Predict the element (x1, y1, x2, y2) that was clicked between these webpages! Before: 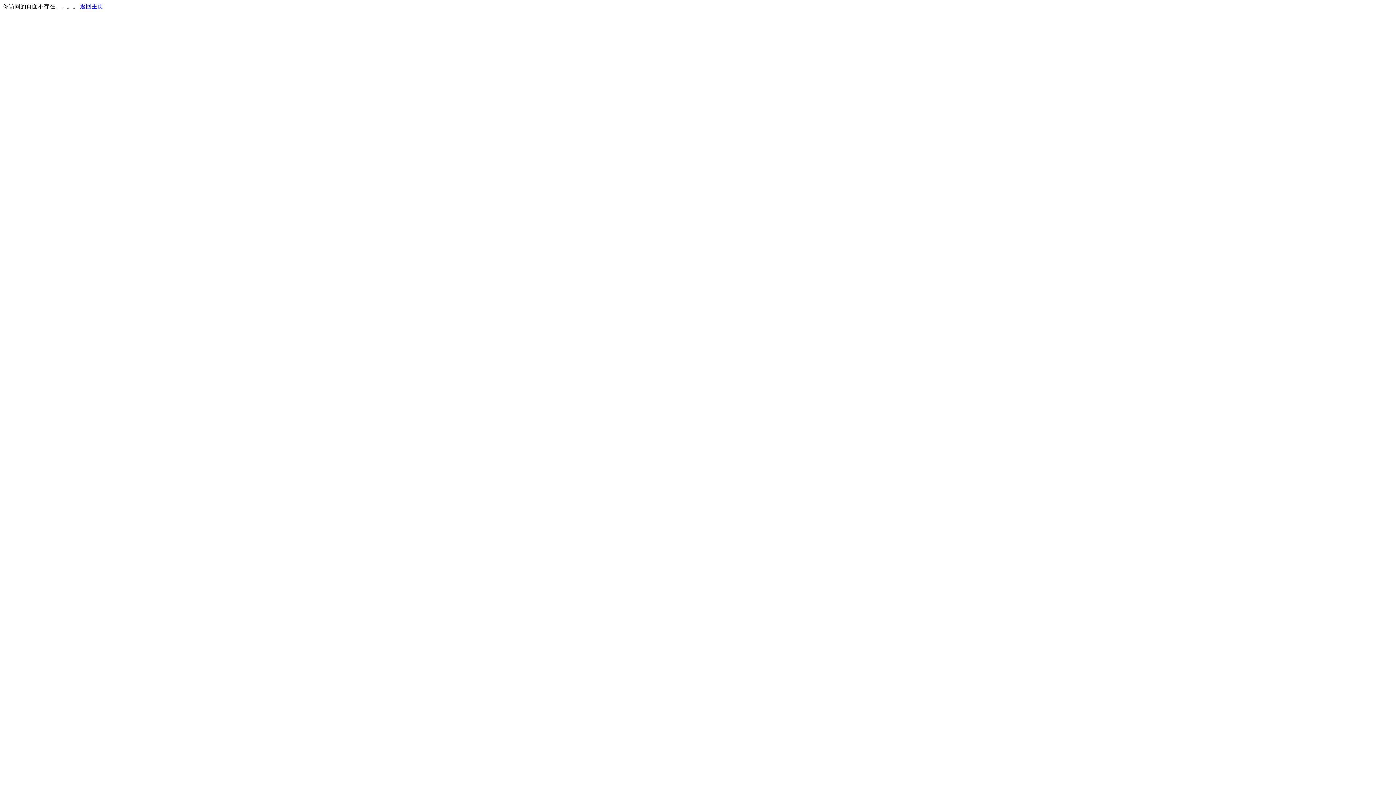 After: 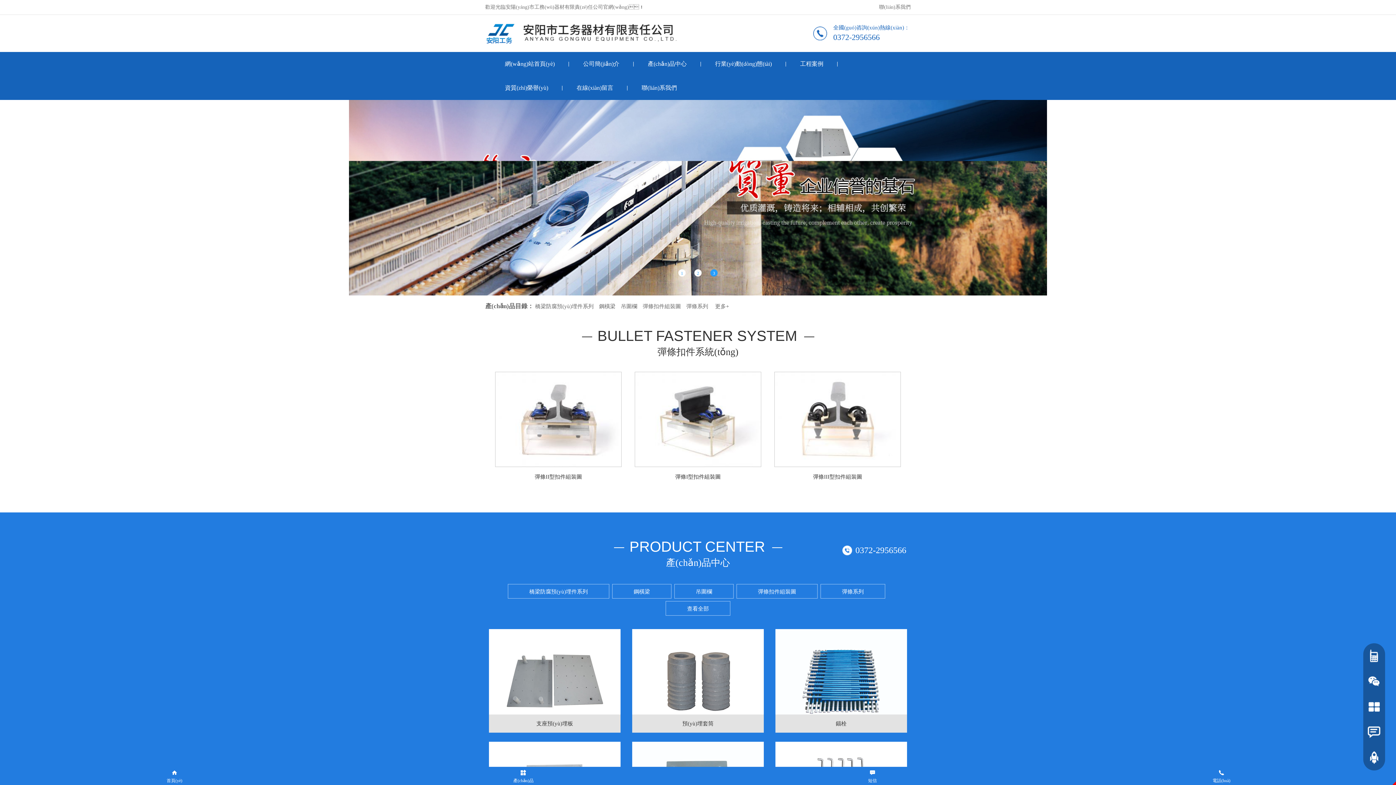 Action: label: 返回主页 bbox: (80, 3, 103, 9)